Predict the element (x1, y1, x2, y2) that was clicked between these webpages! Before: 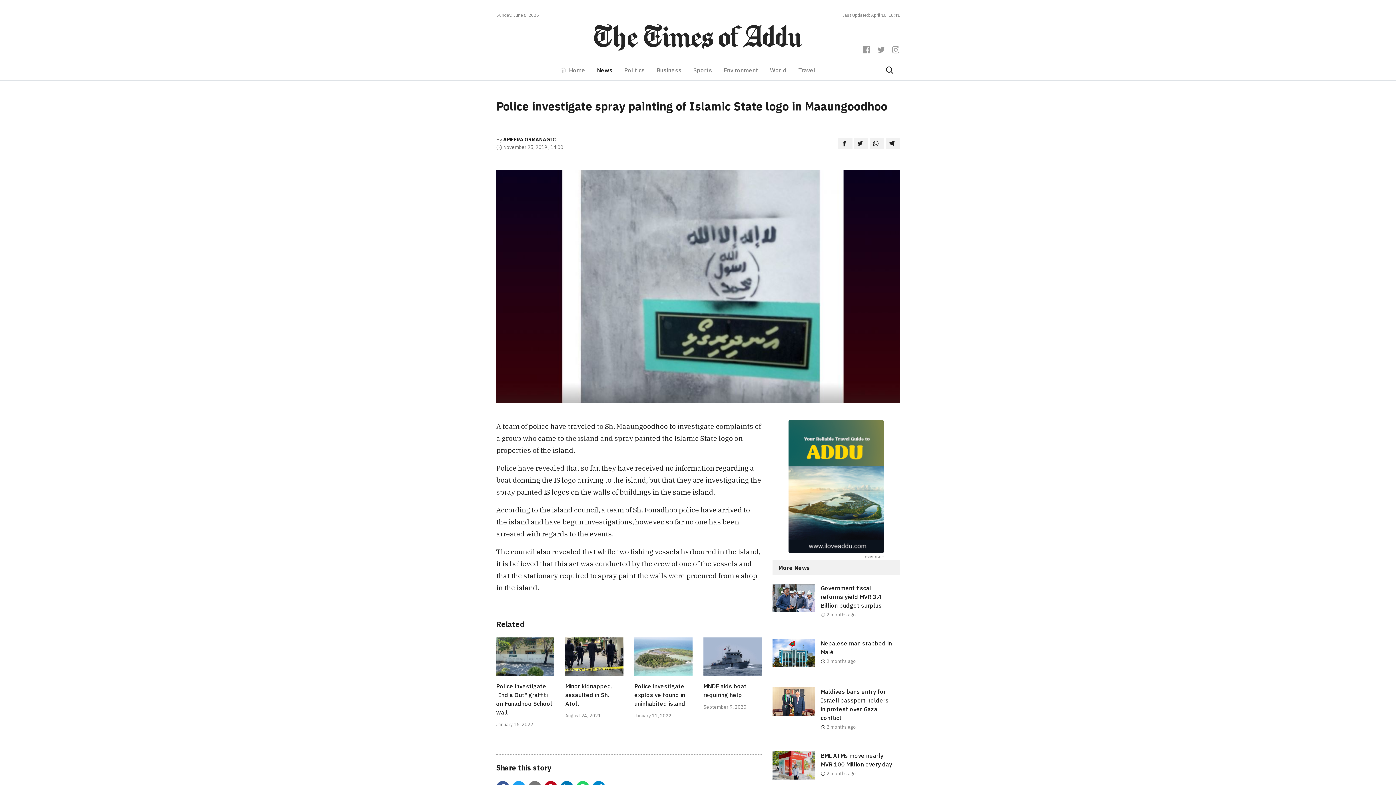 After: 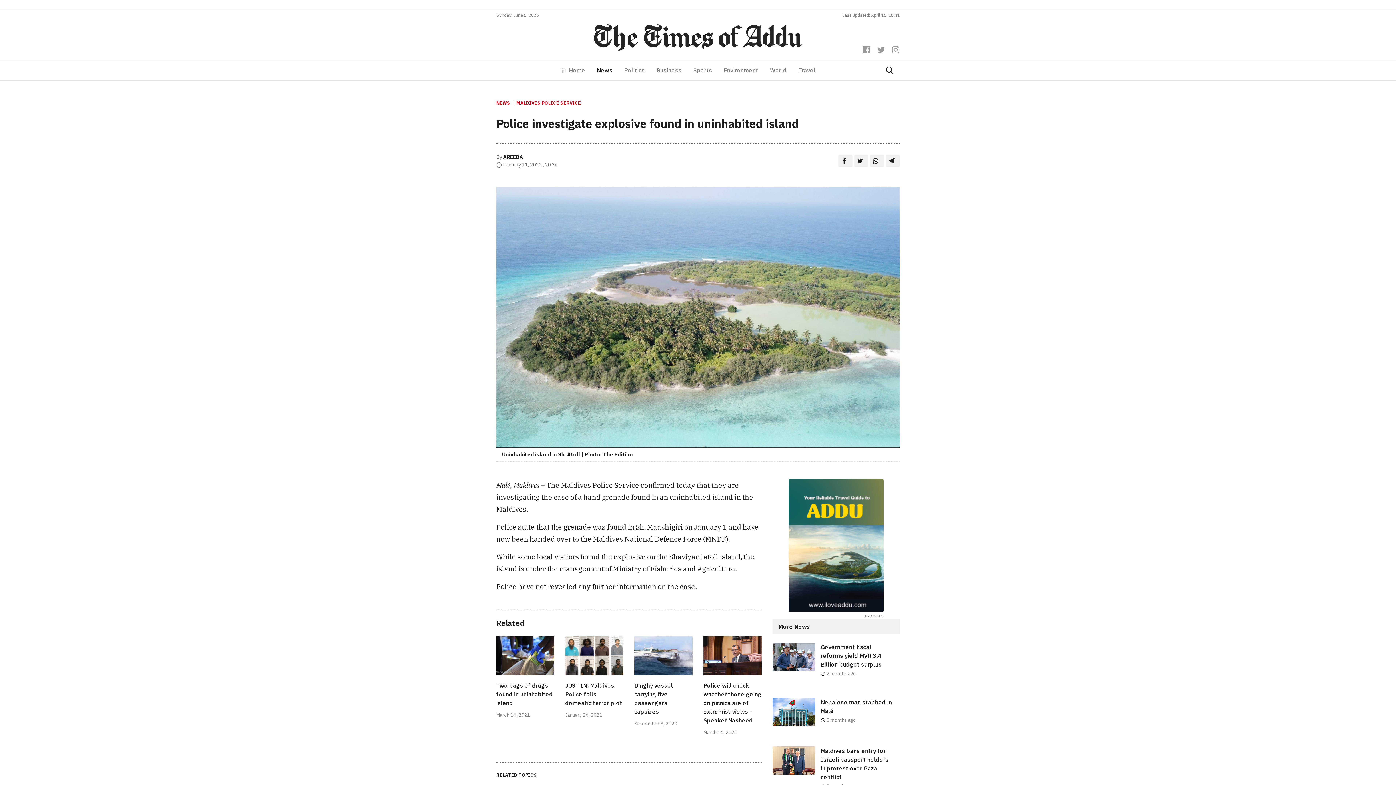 Action: bbox: (634, 637, 692, 676)